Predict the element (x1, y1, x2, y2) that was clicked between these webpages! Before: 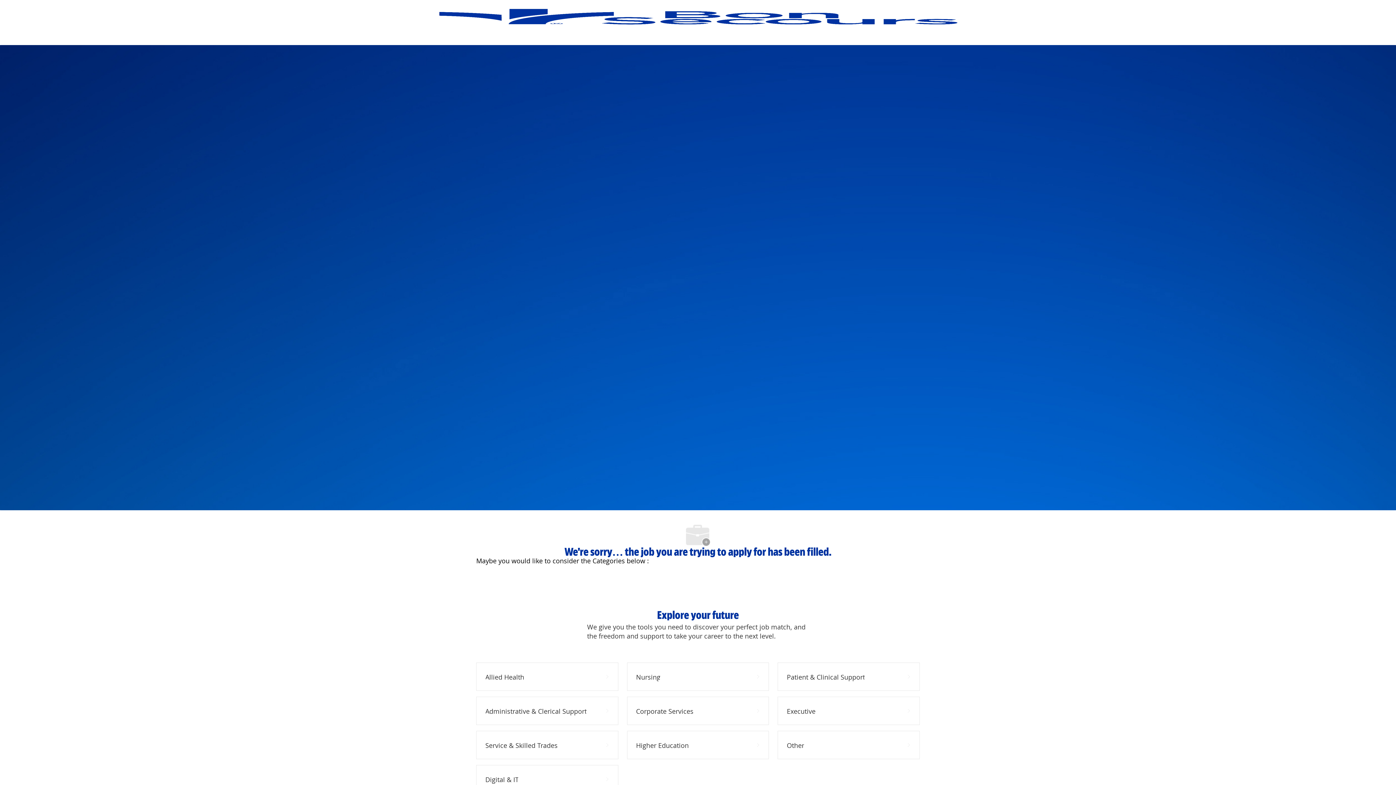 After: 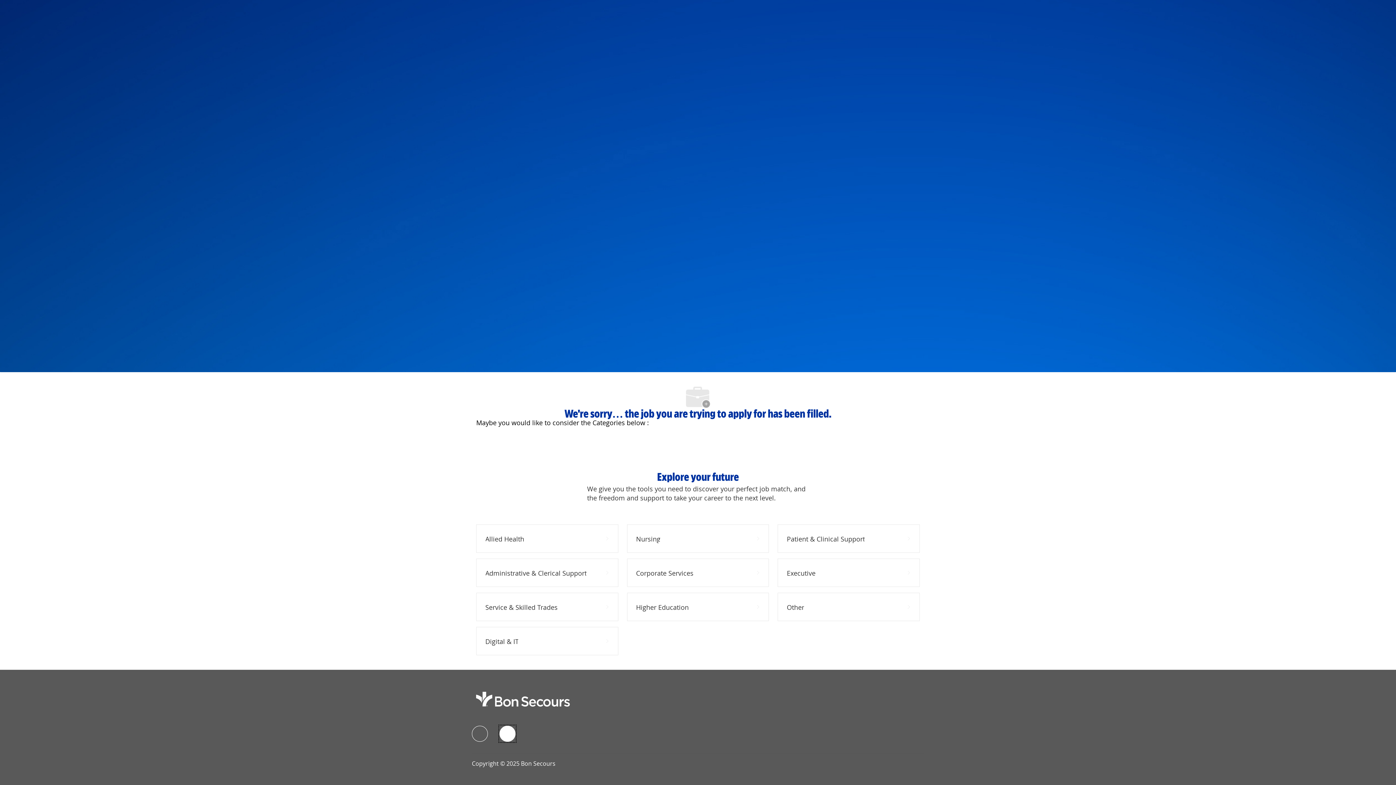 Action: label: linkedIn bbox: (499, 727, 515, 743)